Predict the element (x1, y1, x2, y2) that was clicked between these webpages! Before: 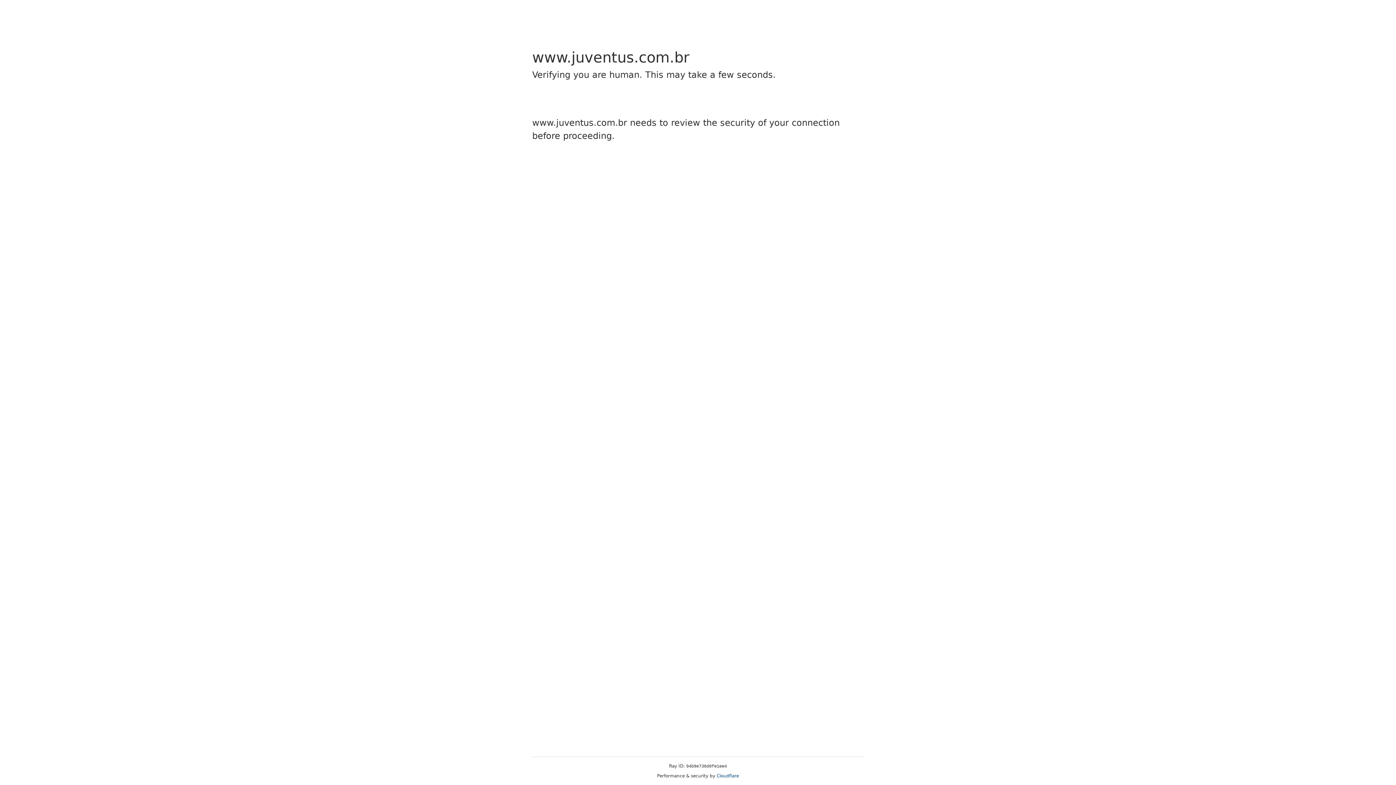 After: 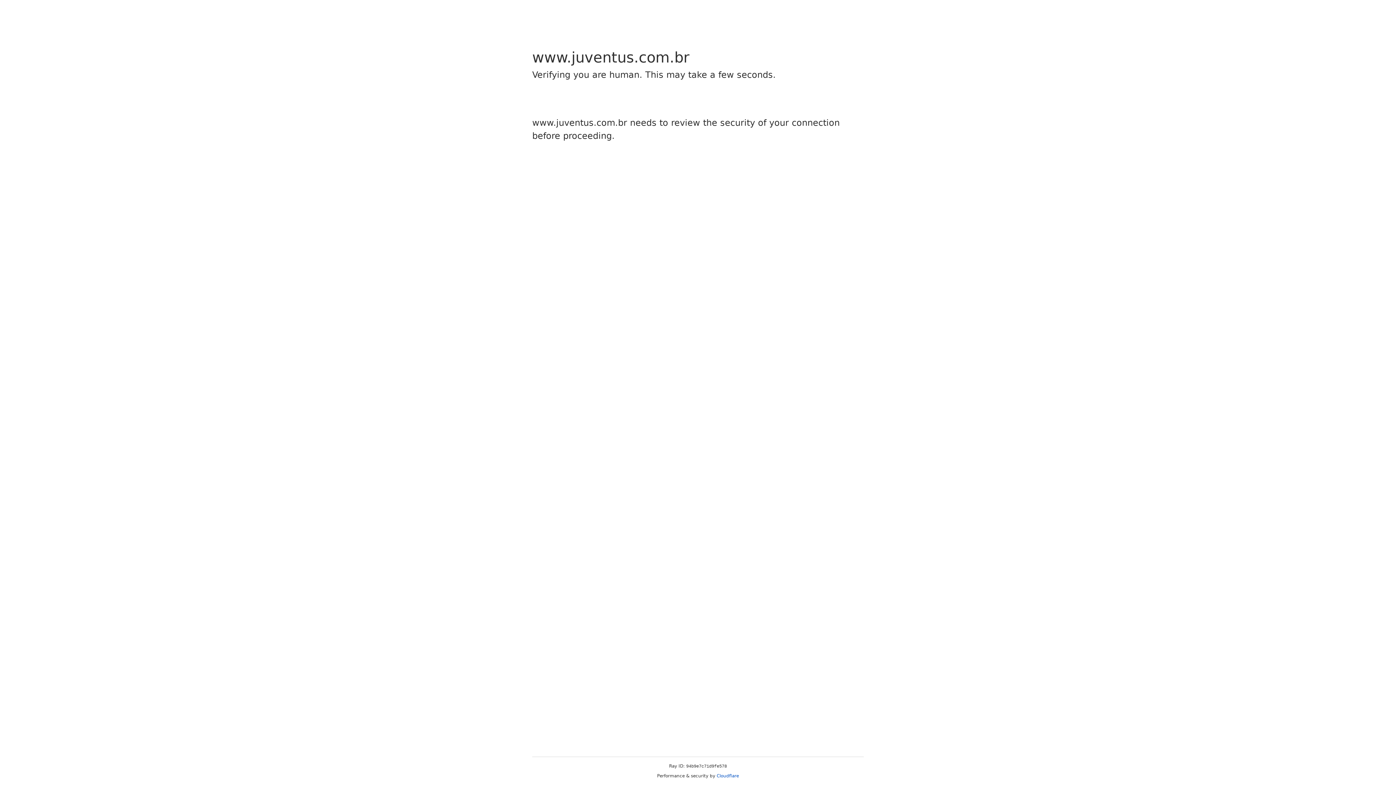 Action: label: Cloudflare bbox: (716, 773, 739, 778)